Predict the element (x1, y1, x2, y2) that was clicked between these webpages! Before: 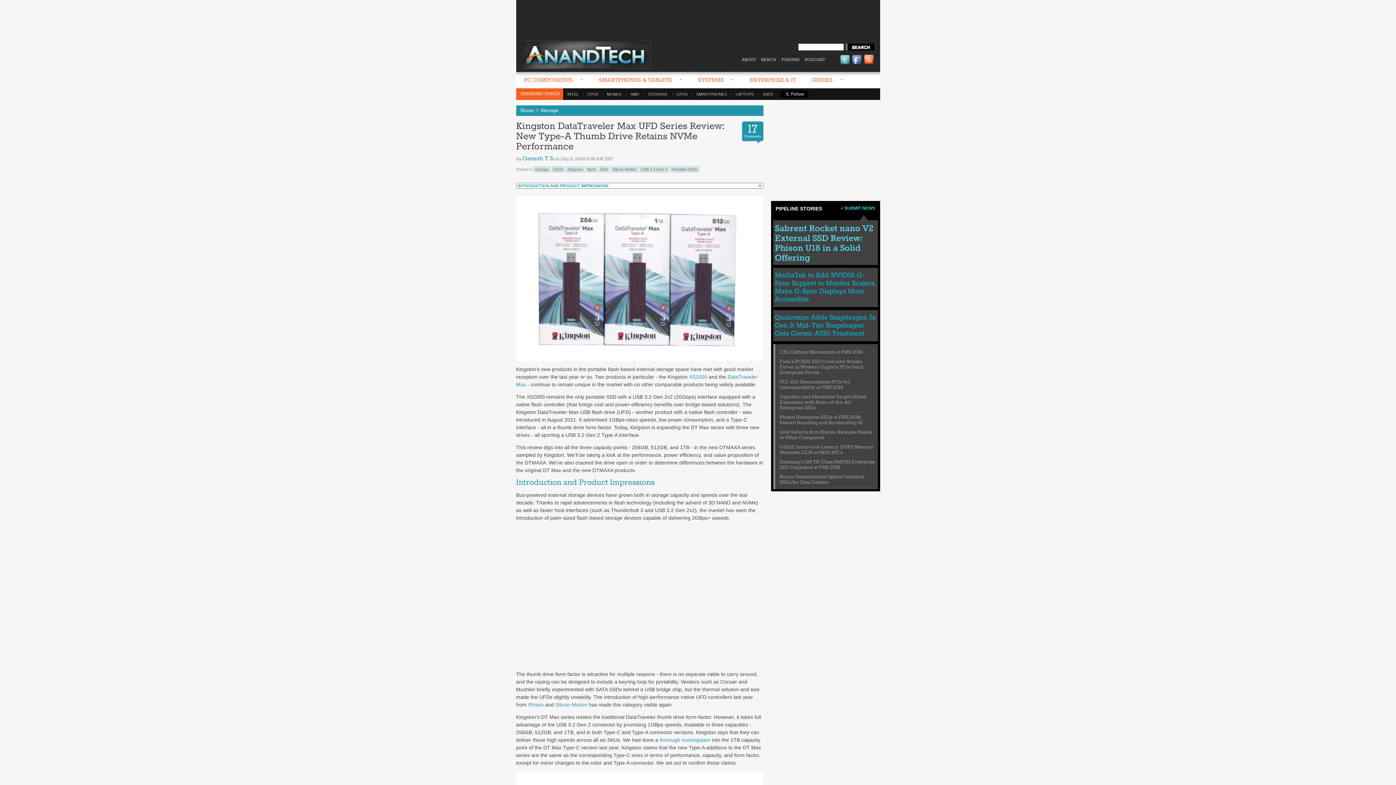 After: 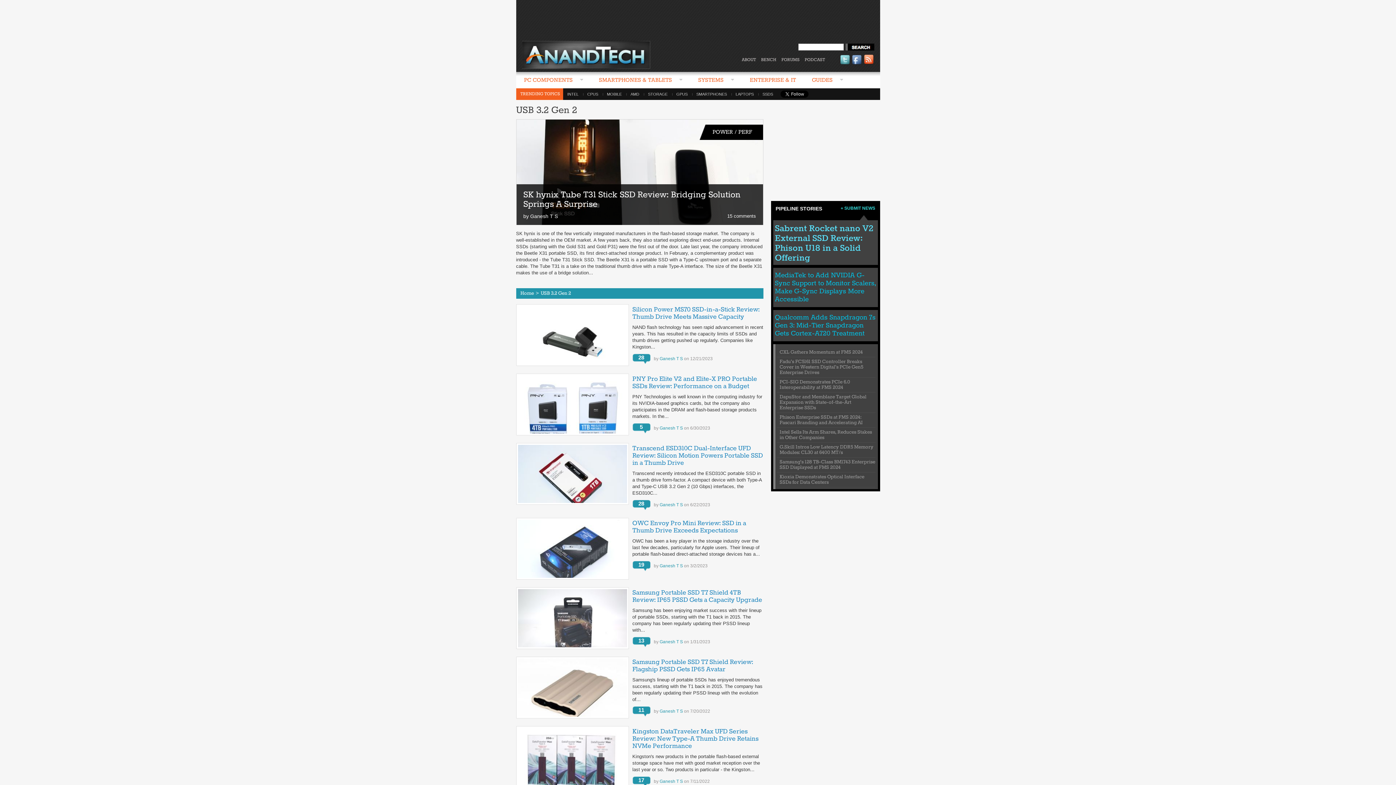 Action: bbox: (639, 166, 669, 172) label: USB 3.2 Gen 2